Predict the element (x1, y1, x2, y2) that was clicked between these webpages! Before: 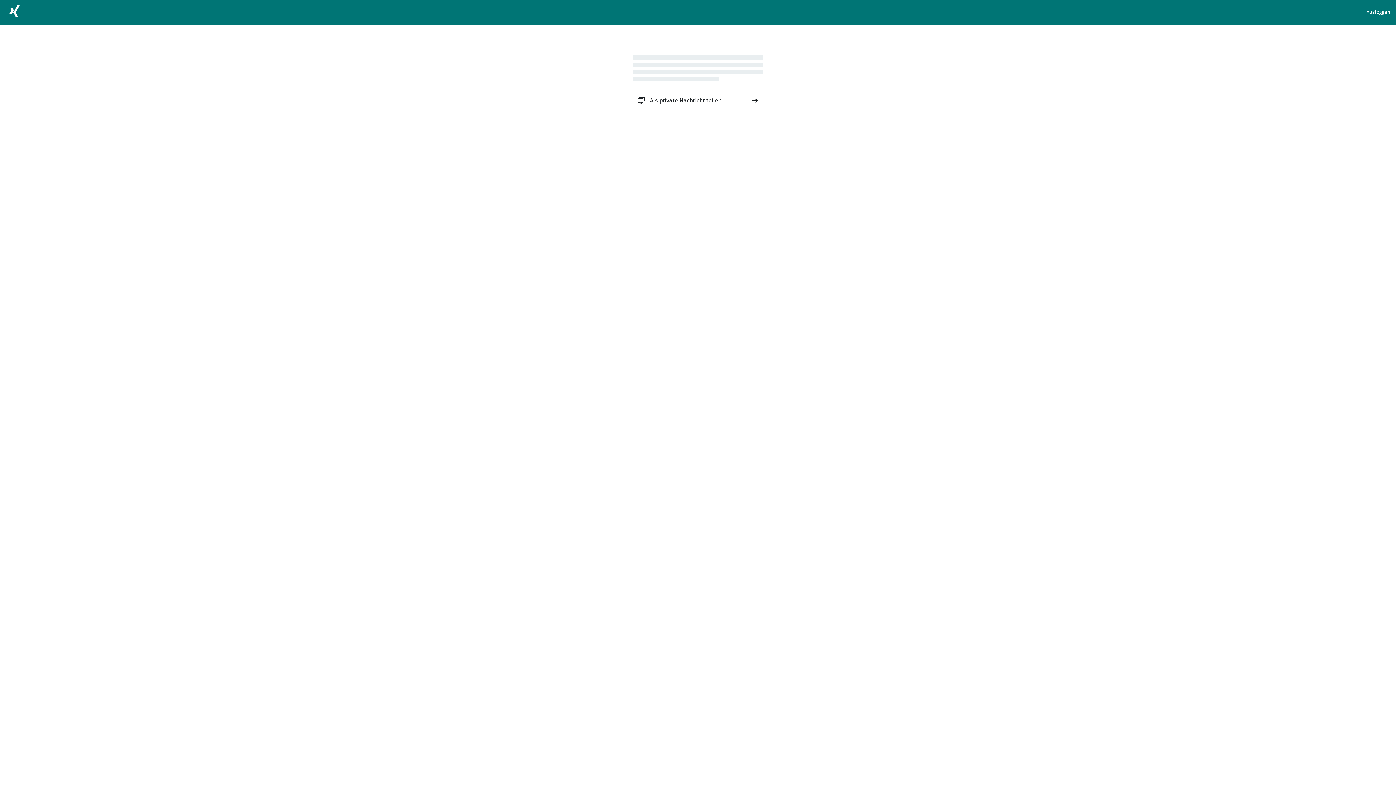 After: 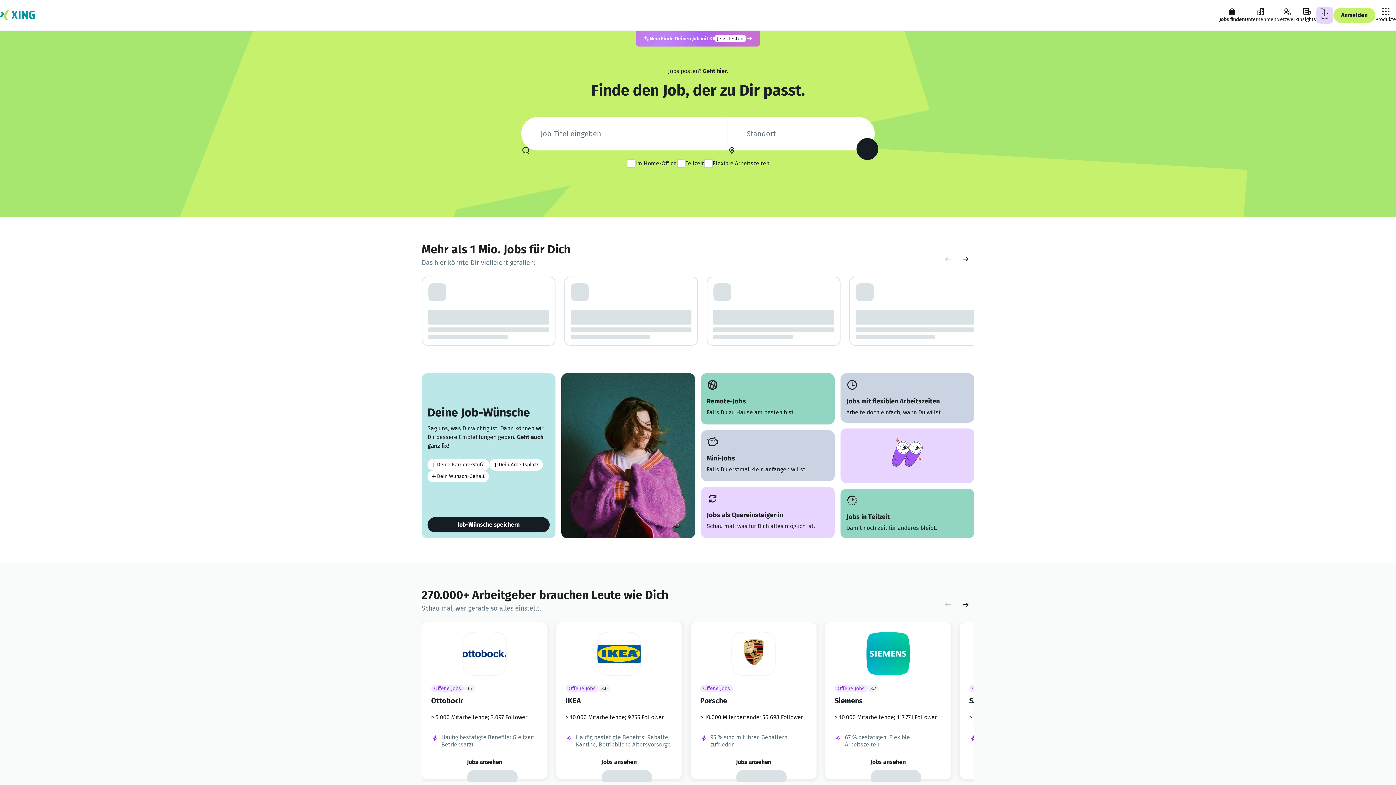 Action: bbox: (5, 2, 23, 22)